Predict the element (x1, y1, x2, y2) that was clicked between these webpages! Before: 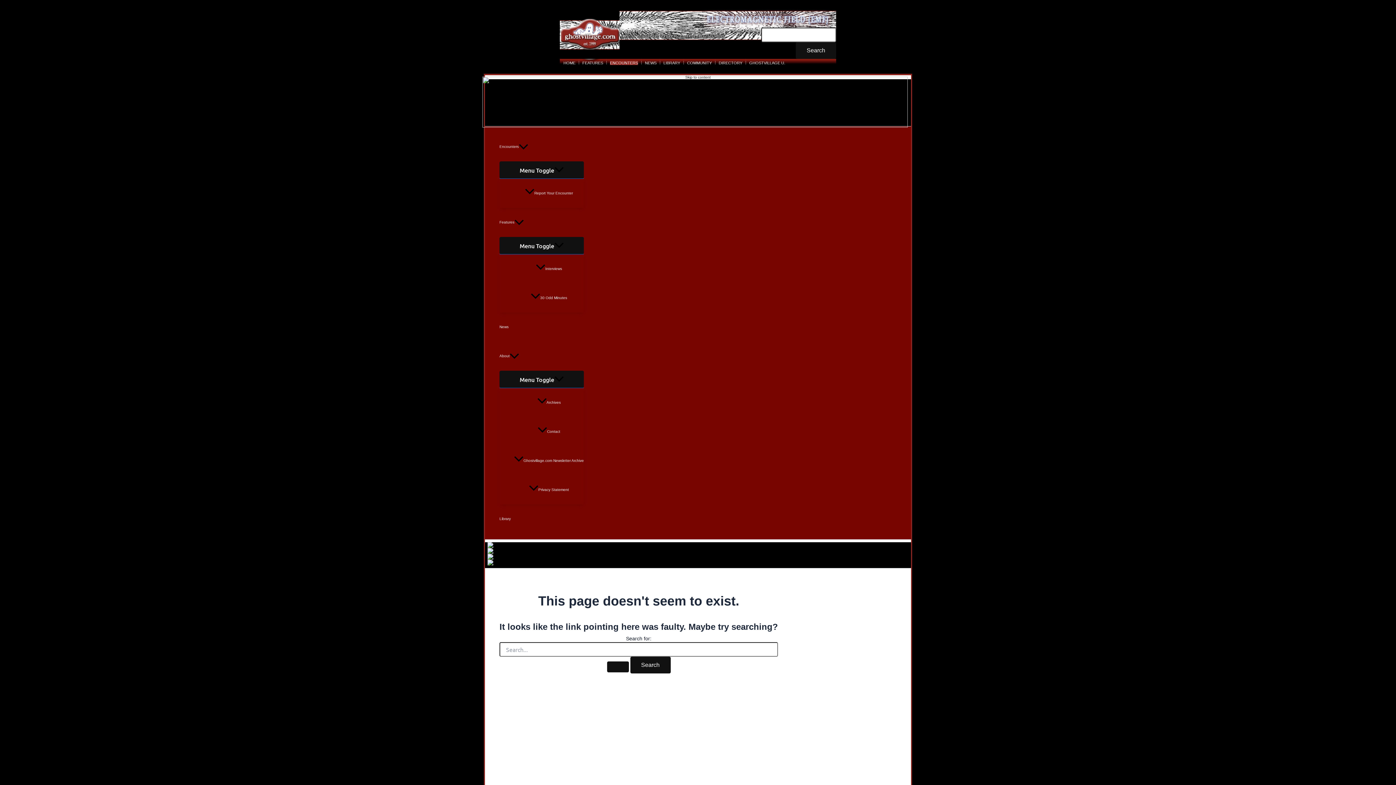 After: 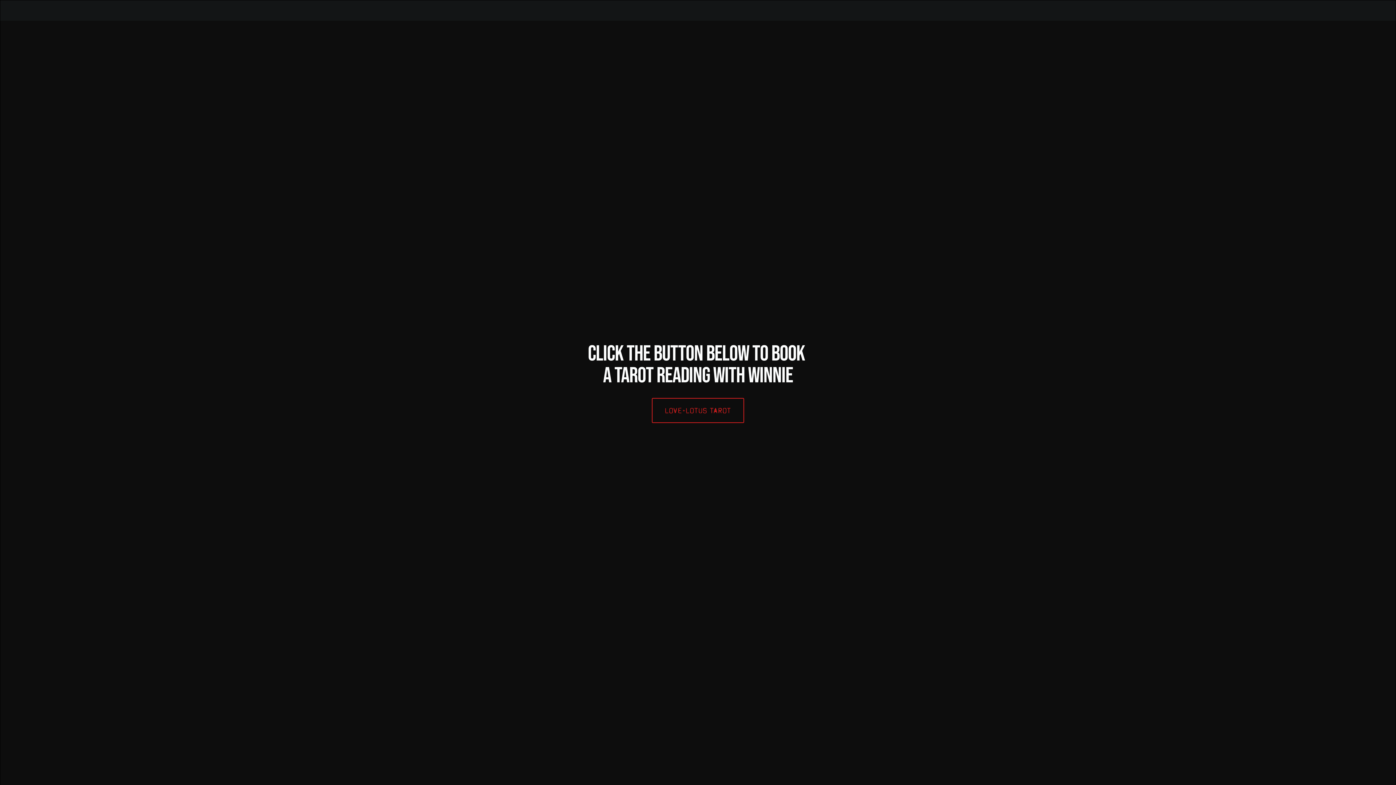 Action: bbox: (487, 562, 493, 566)